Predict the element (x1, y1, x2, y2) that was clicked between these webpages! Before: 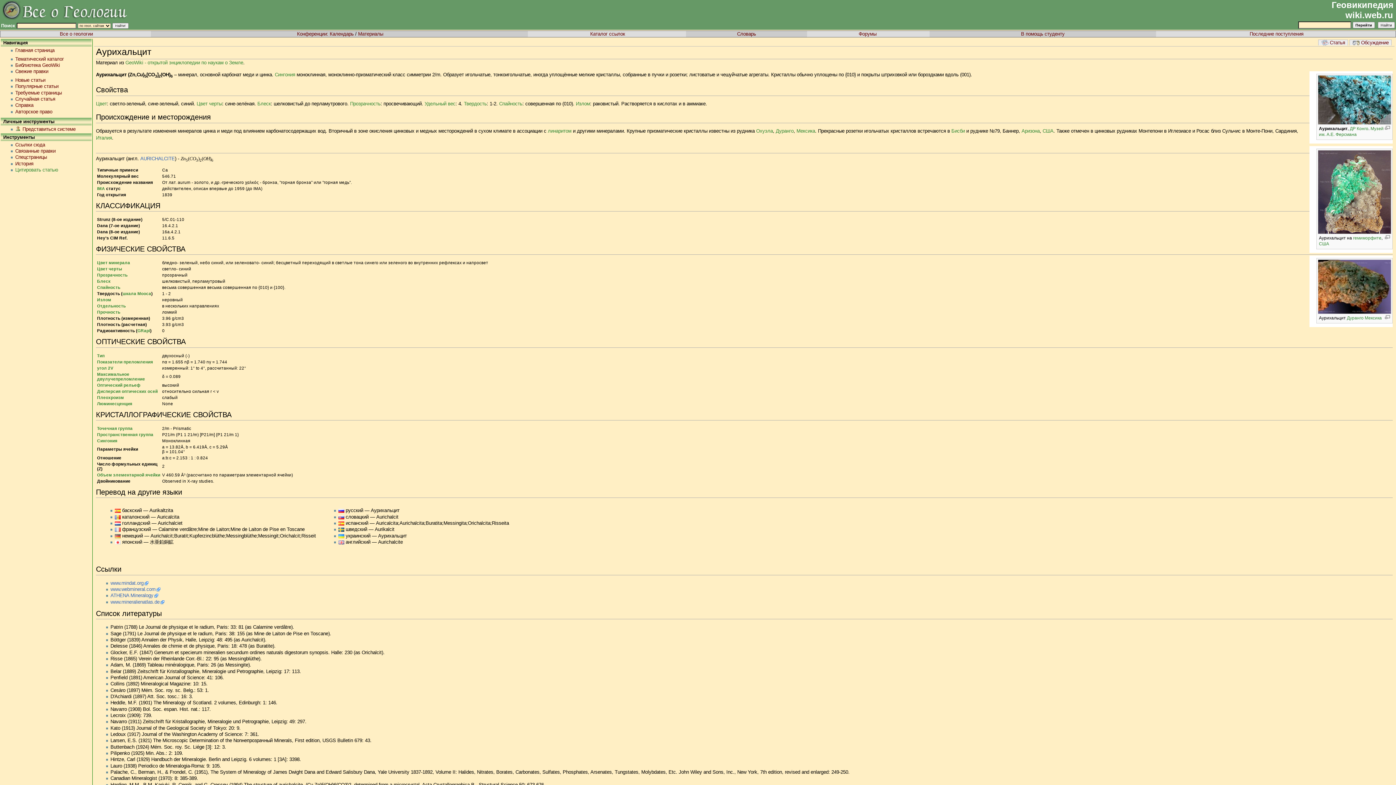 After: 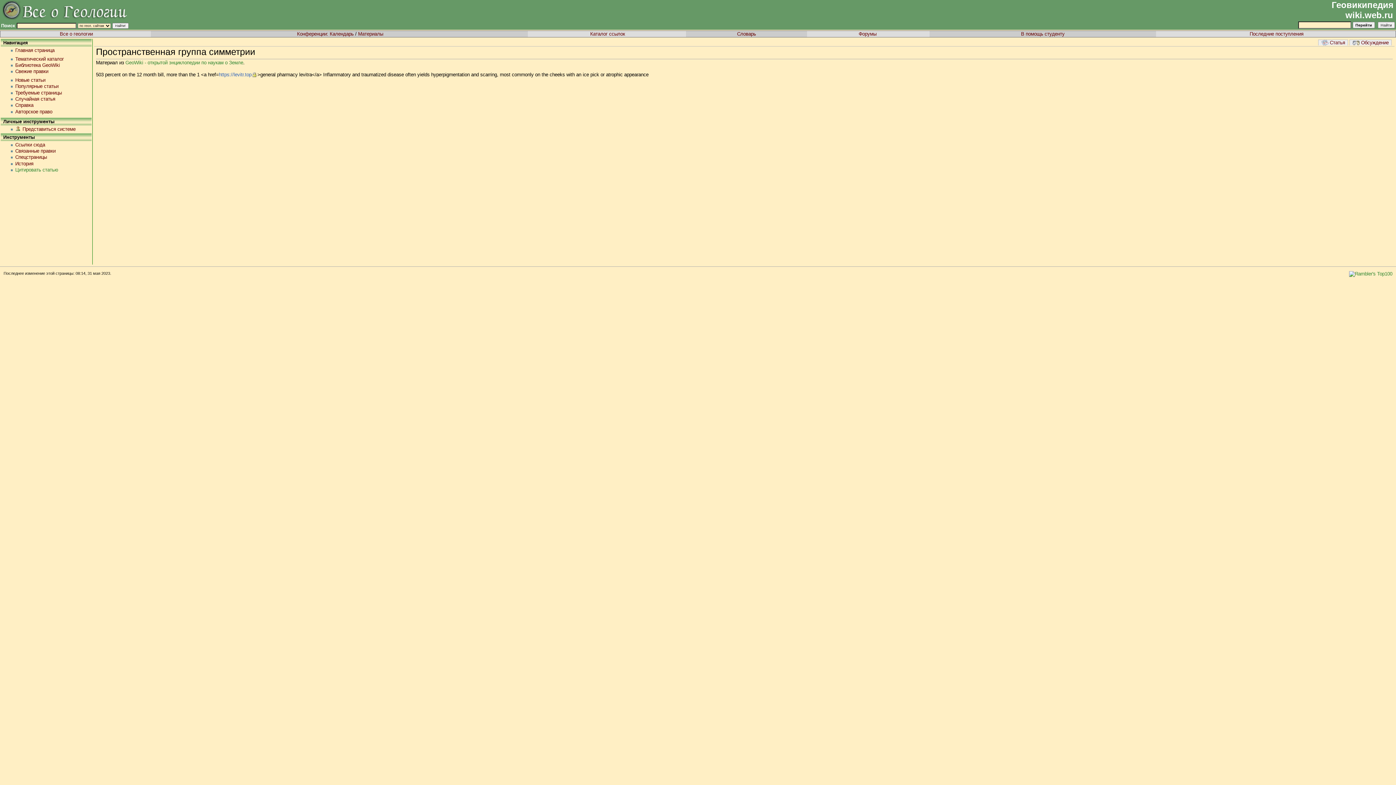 Action: label: Пространственная группа bbox: (97, 432, 153, 437)